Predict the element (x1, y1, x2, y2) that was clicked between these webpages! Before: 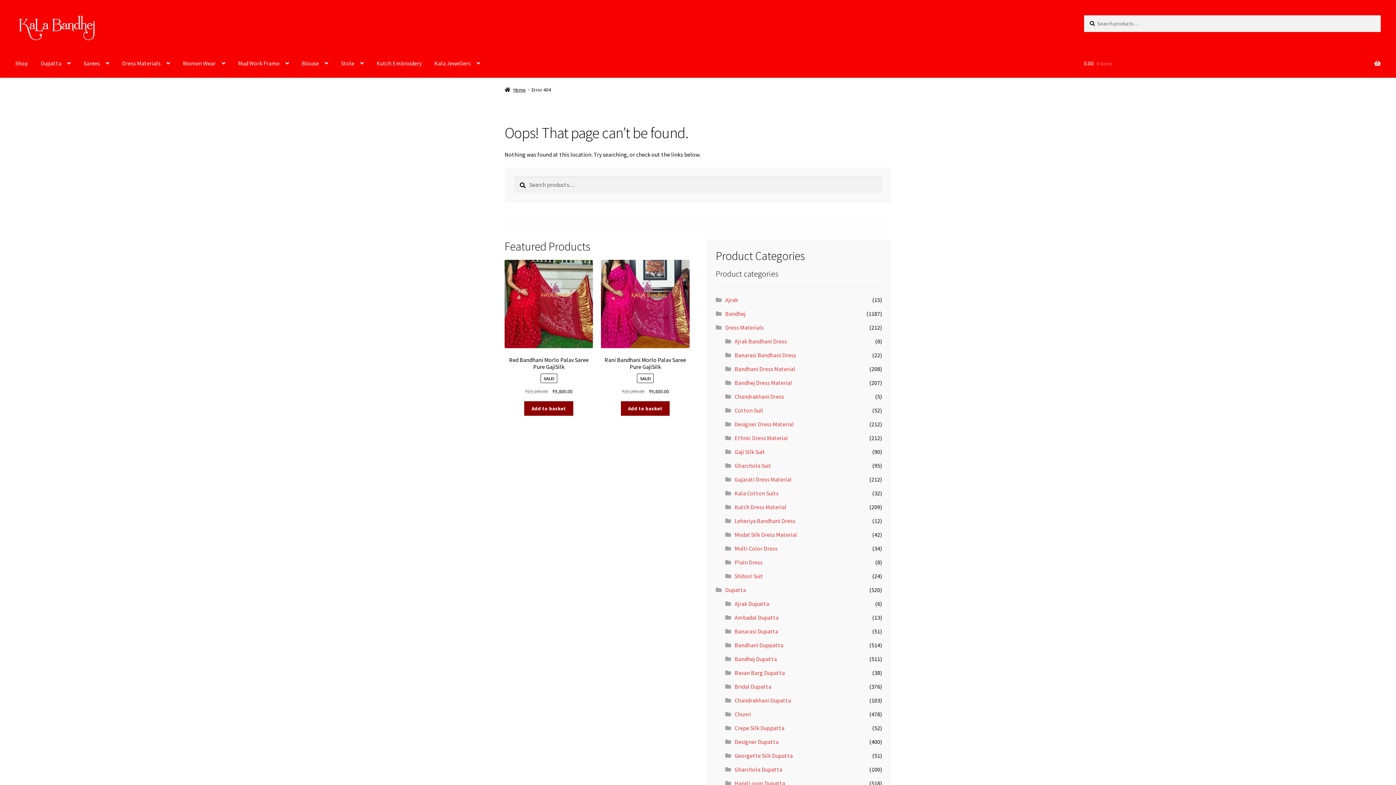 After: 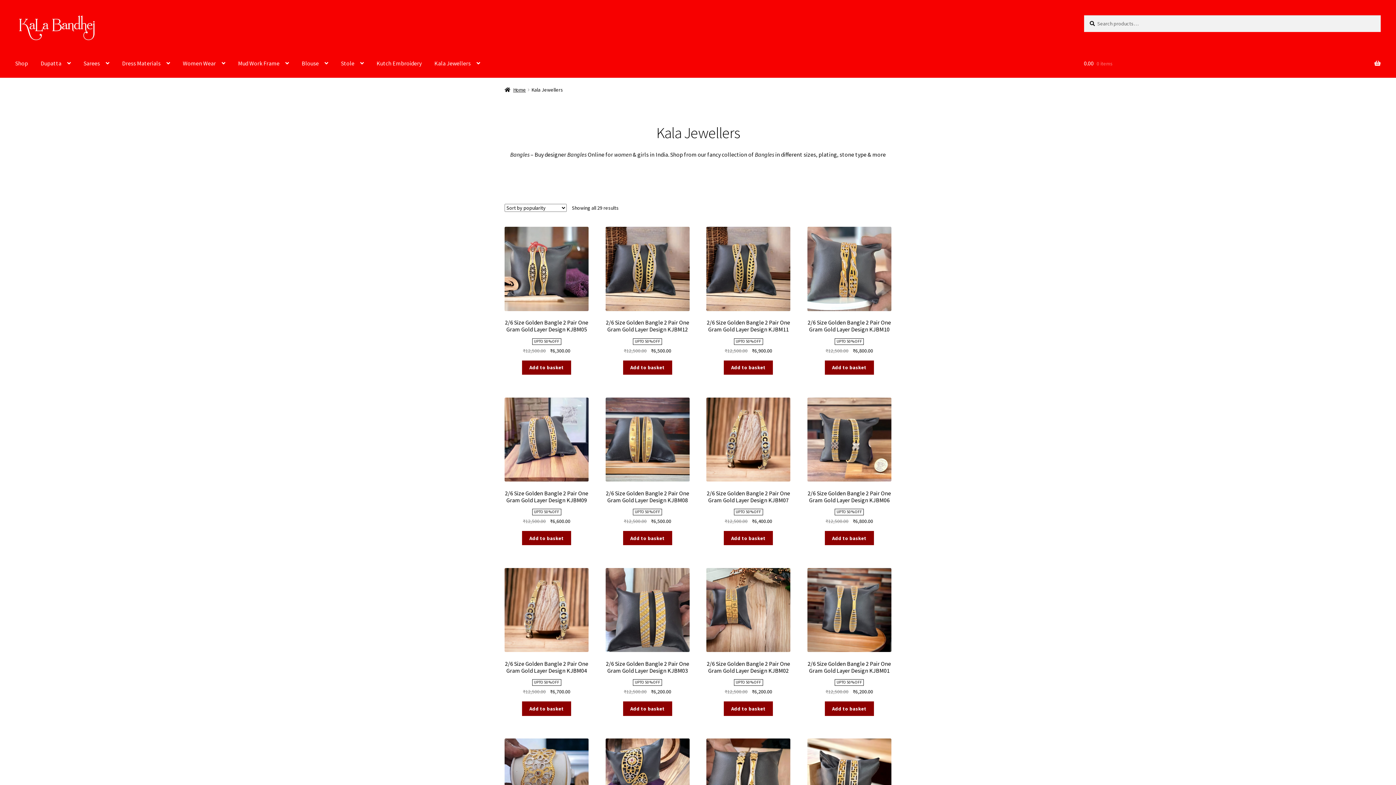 Action: label: Kala Jewellers bbox: (428, 49, 486, 77)